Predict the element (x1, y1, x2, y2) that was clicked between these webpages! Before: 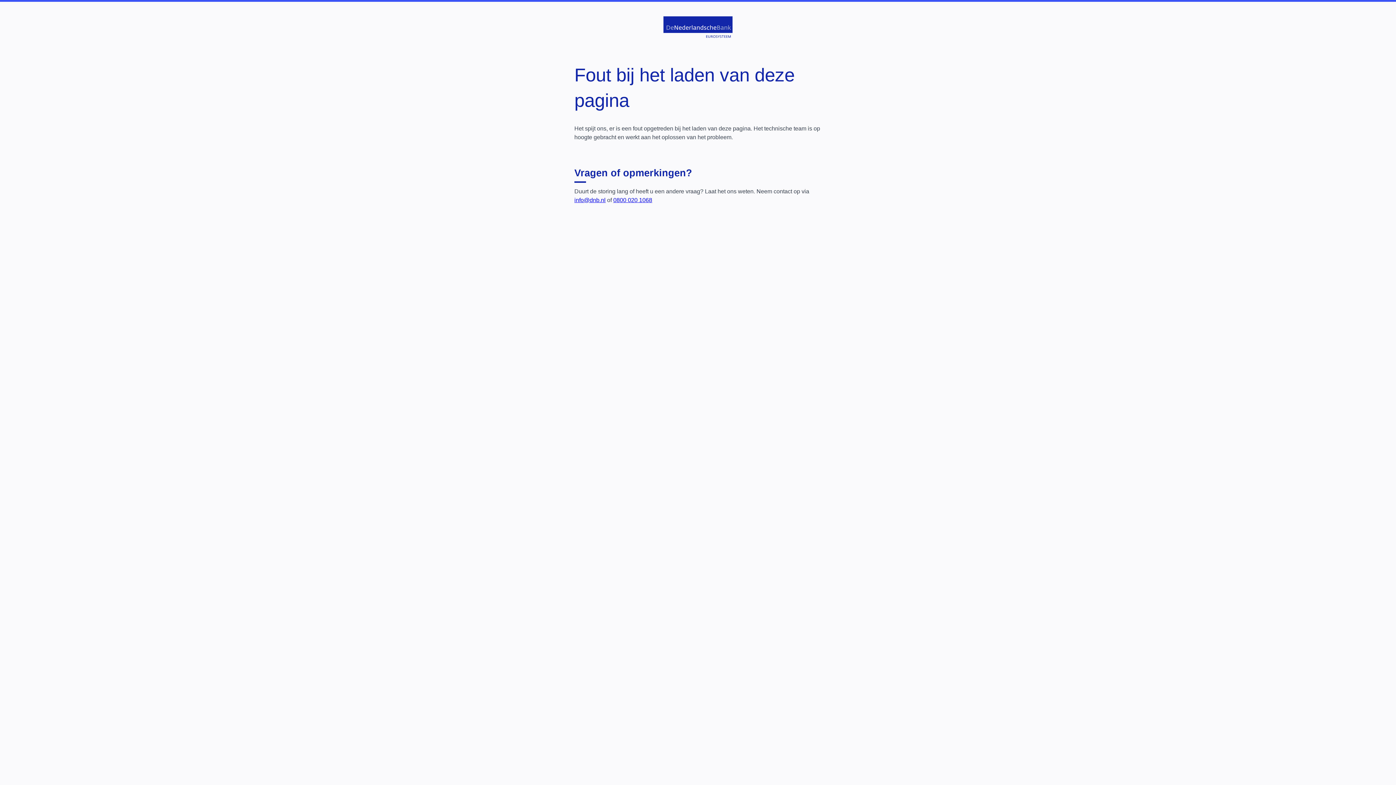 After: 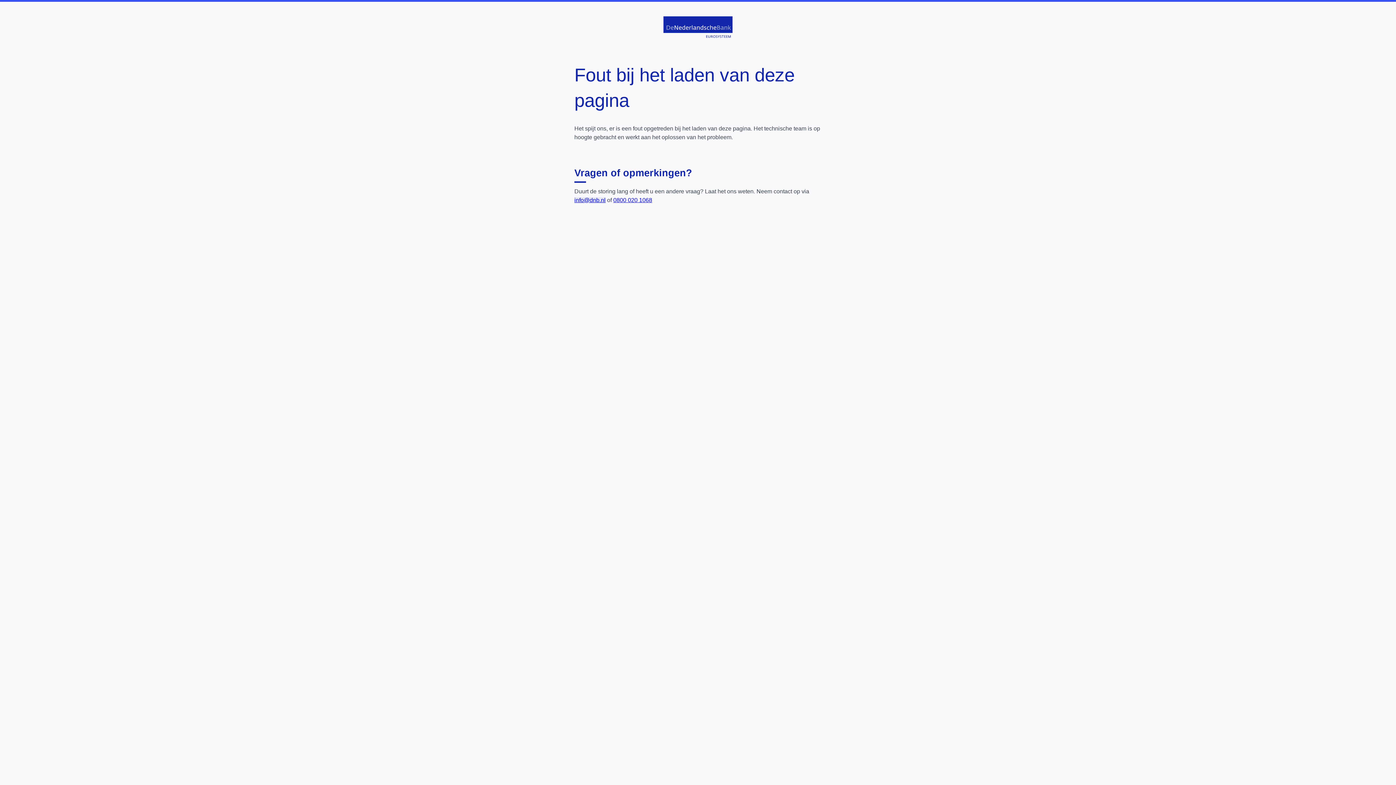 Action: bbox: (574, 197, 605, 203) label: info@dnb.nl